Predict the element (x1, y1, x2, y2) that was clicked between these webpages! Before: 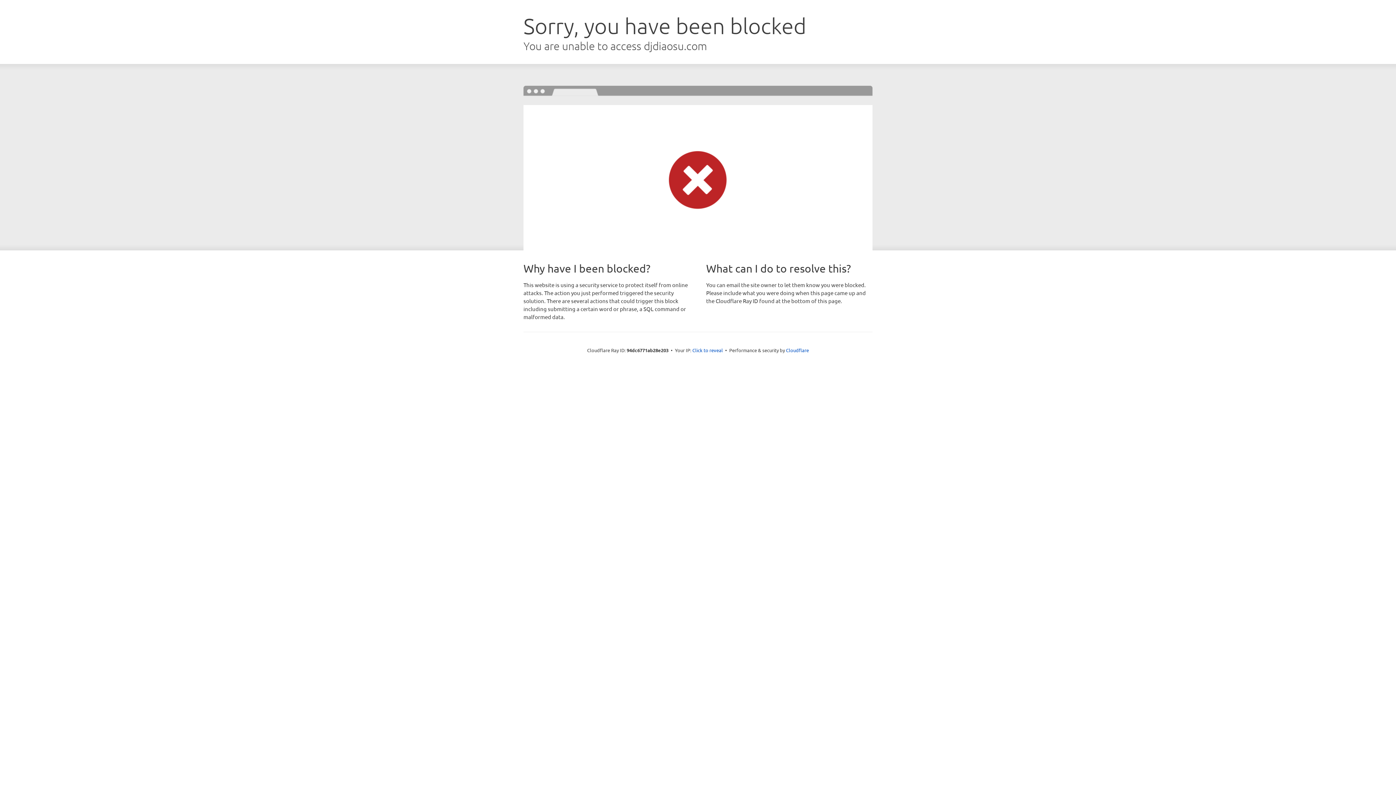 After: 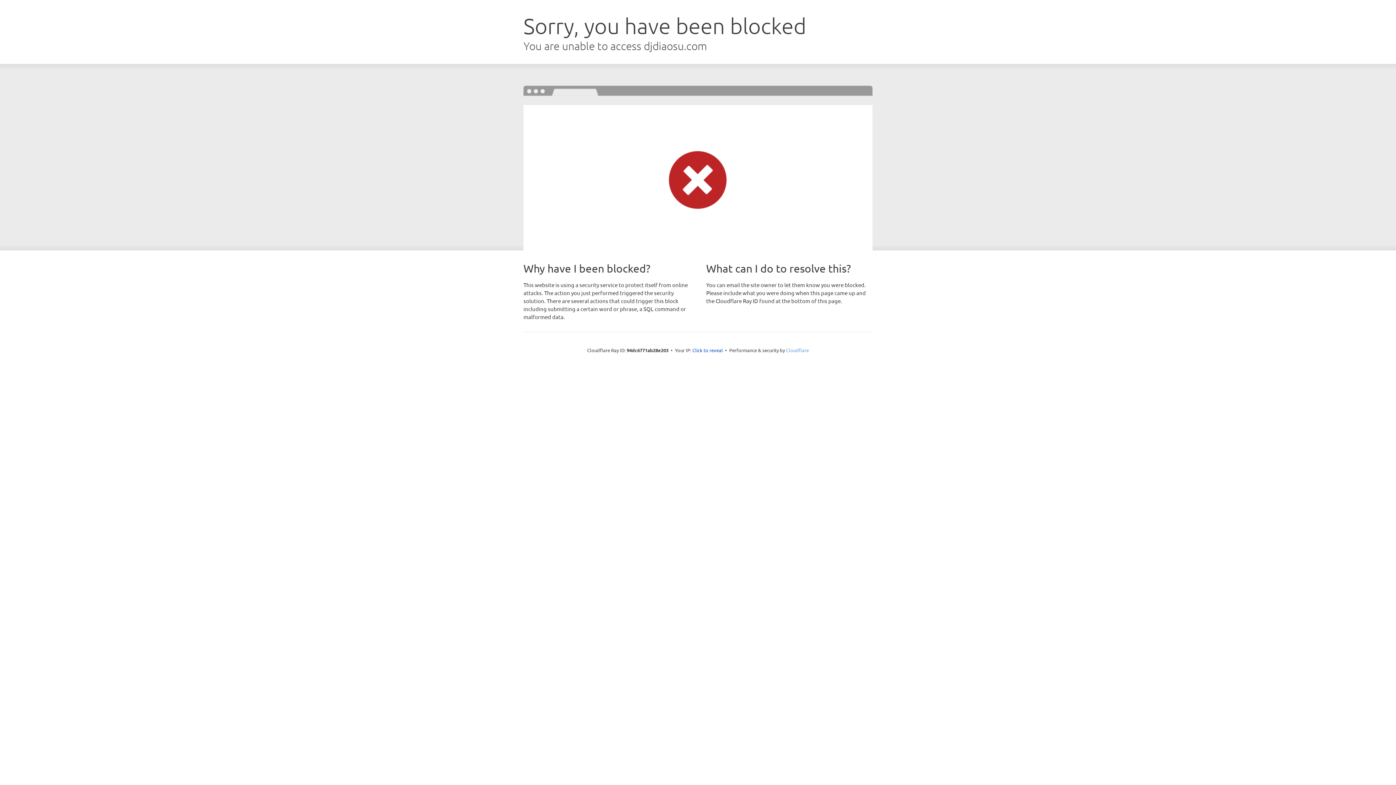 Action: bbox: (786, 347, 809, 353) label: Cloudflare